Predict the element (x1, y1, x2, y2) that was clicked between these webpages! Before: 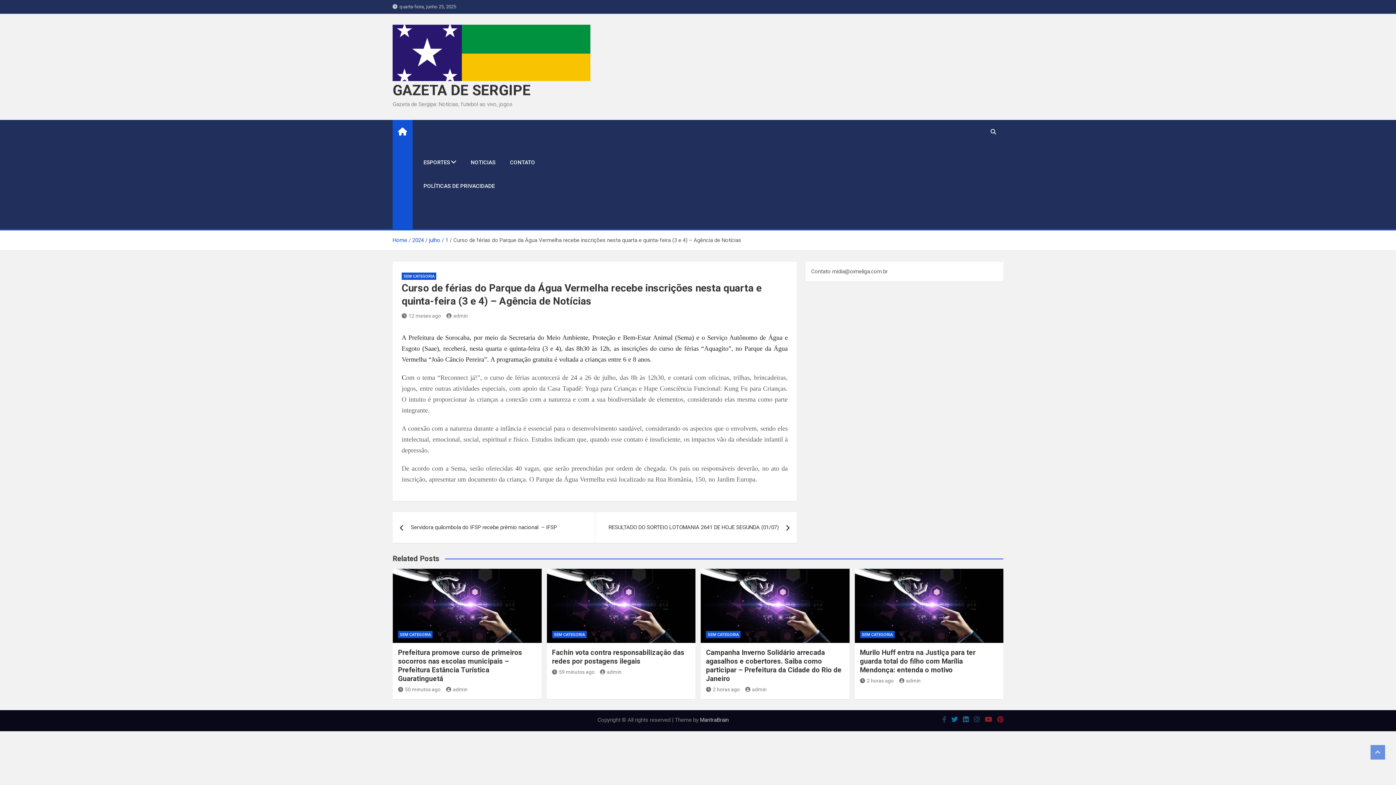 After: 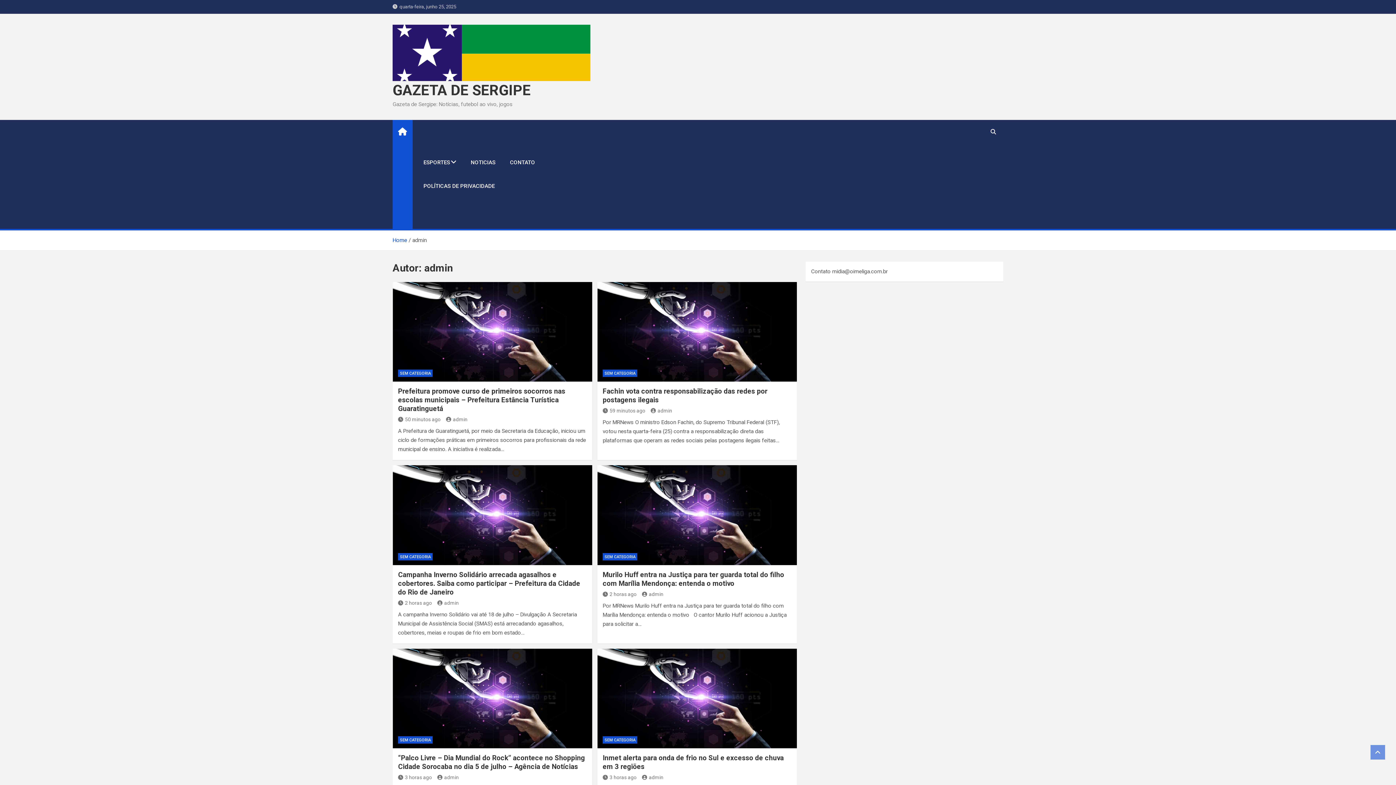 Action: bbox: (446, 312, 468, 318) label: admin